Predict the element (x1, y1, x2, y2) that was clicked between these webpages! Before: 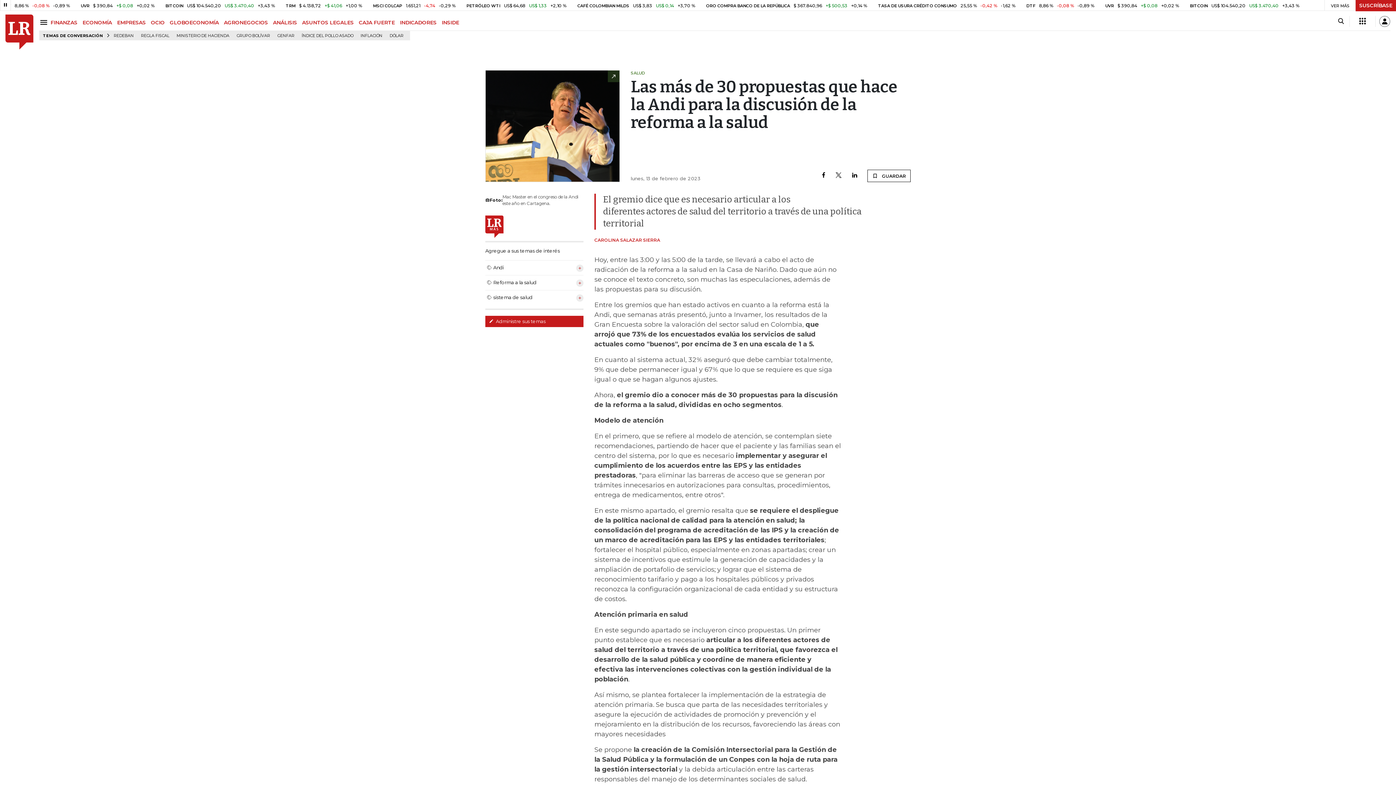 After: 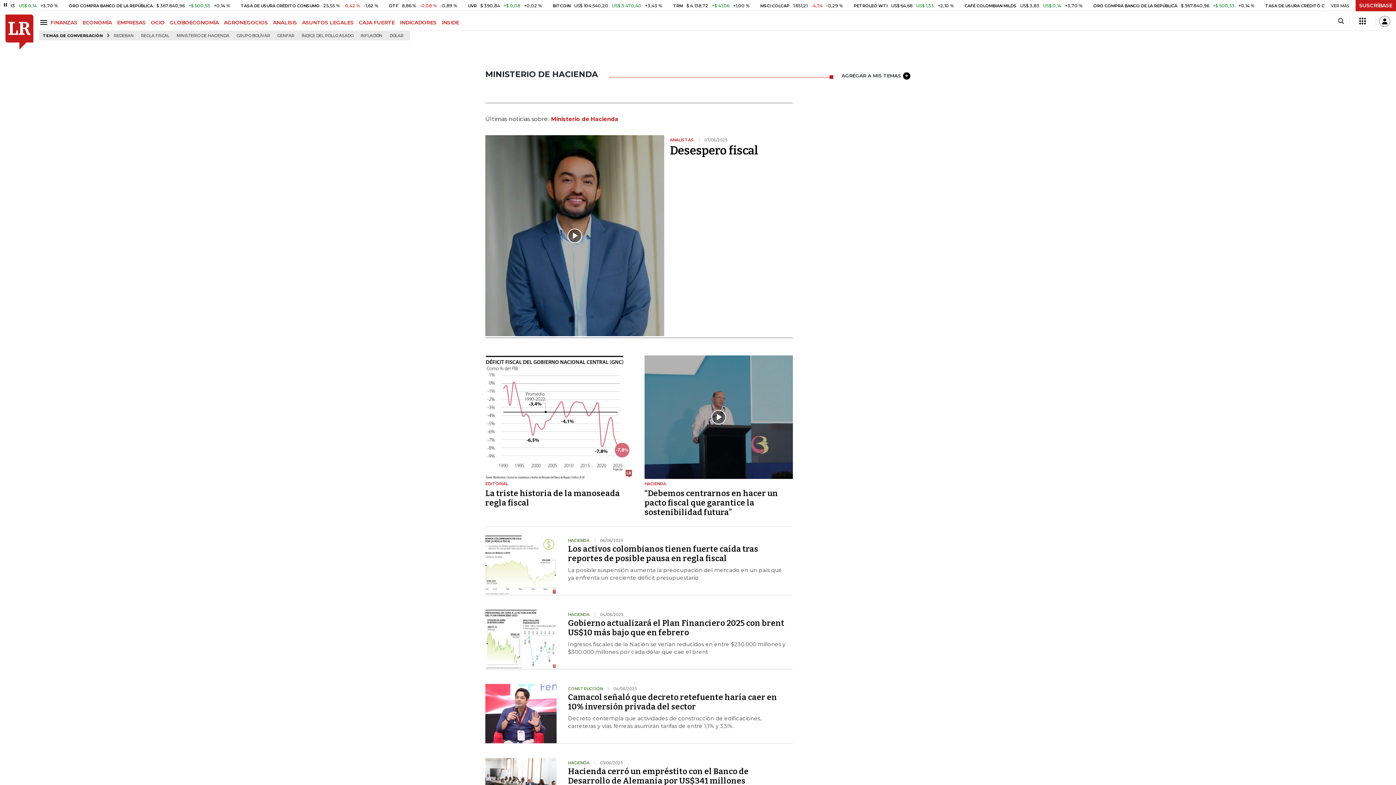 Action: label: MINISTERIO DE HACIENDA bbox: (173, 31, 232, 40)